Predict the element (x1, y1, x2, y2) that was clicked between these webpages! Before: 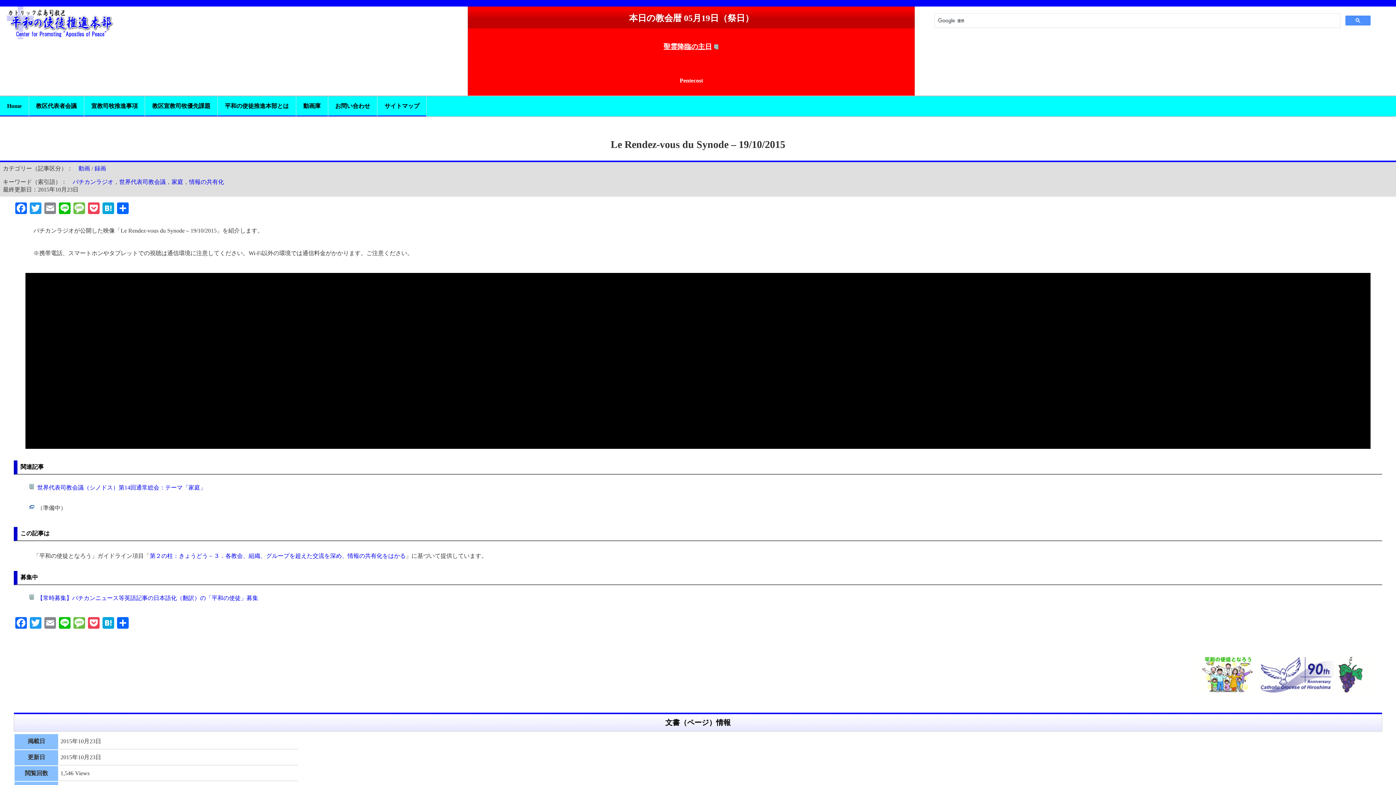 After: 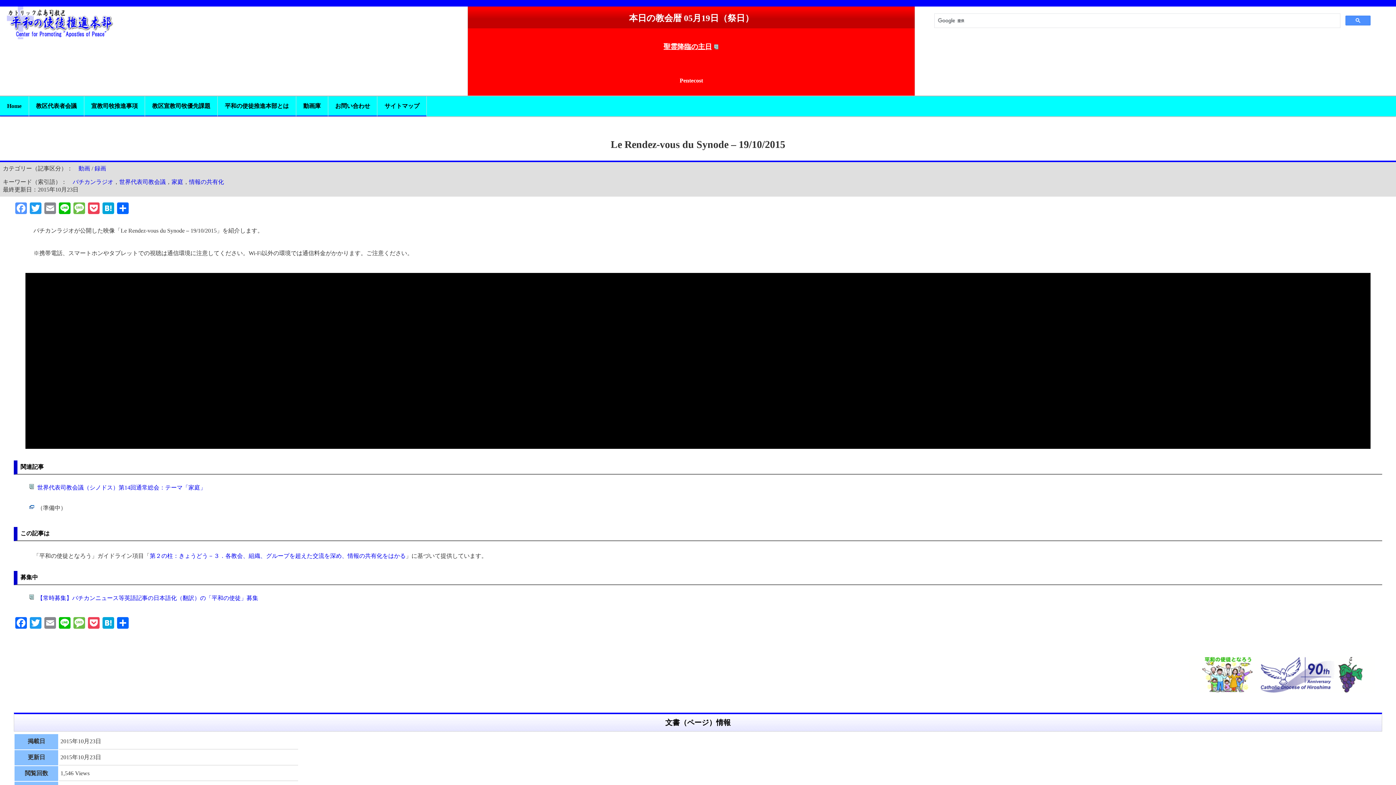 Action: bbox: (13, 202, 28, 215) label: Facebook